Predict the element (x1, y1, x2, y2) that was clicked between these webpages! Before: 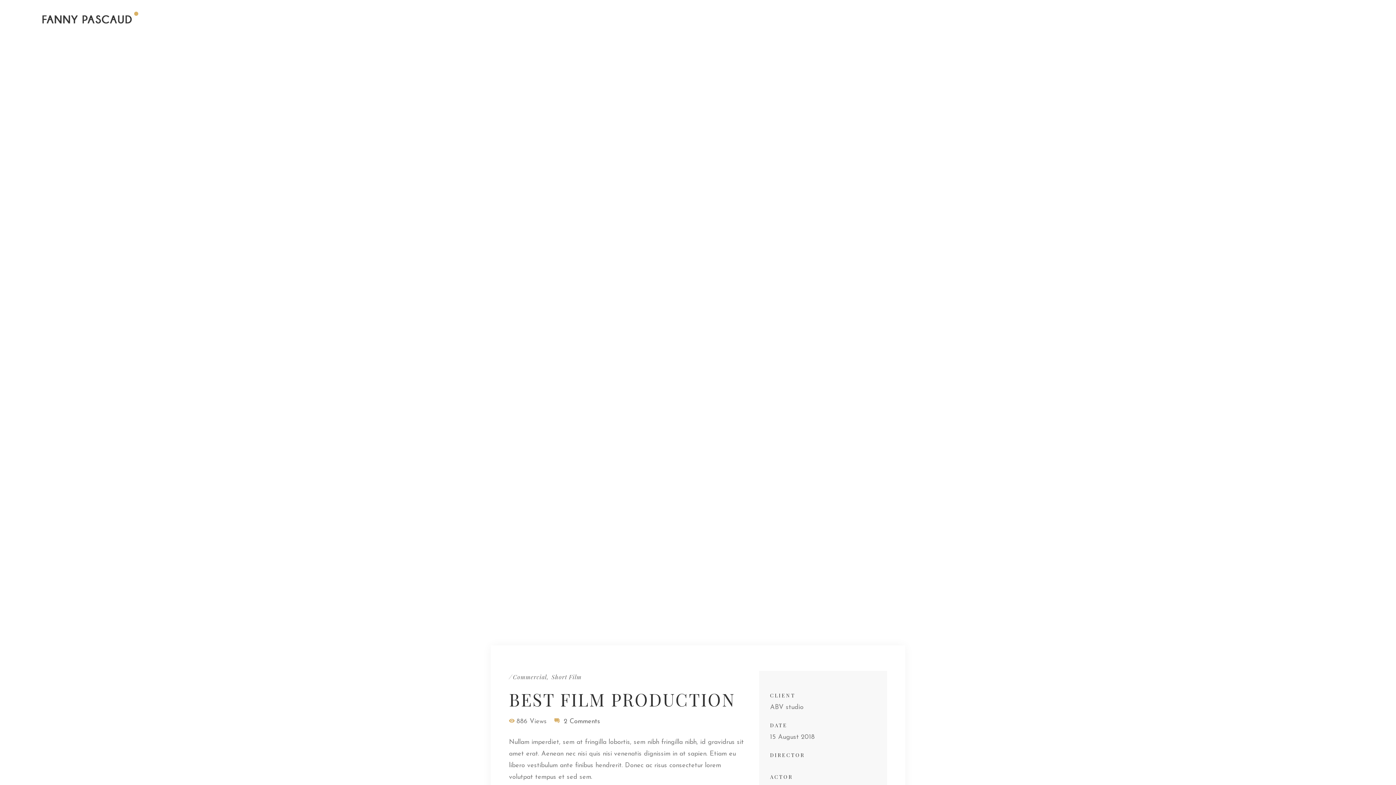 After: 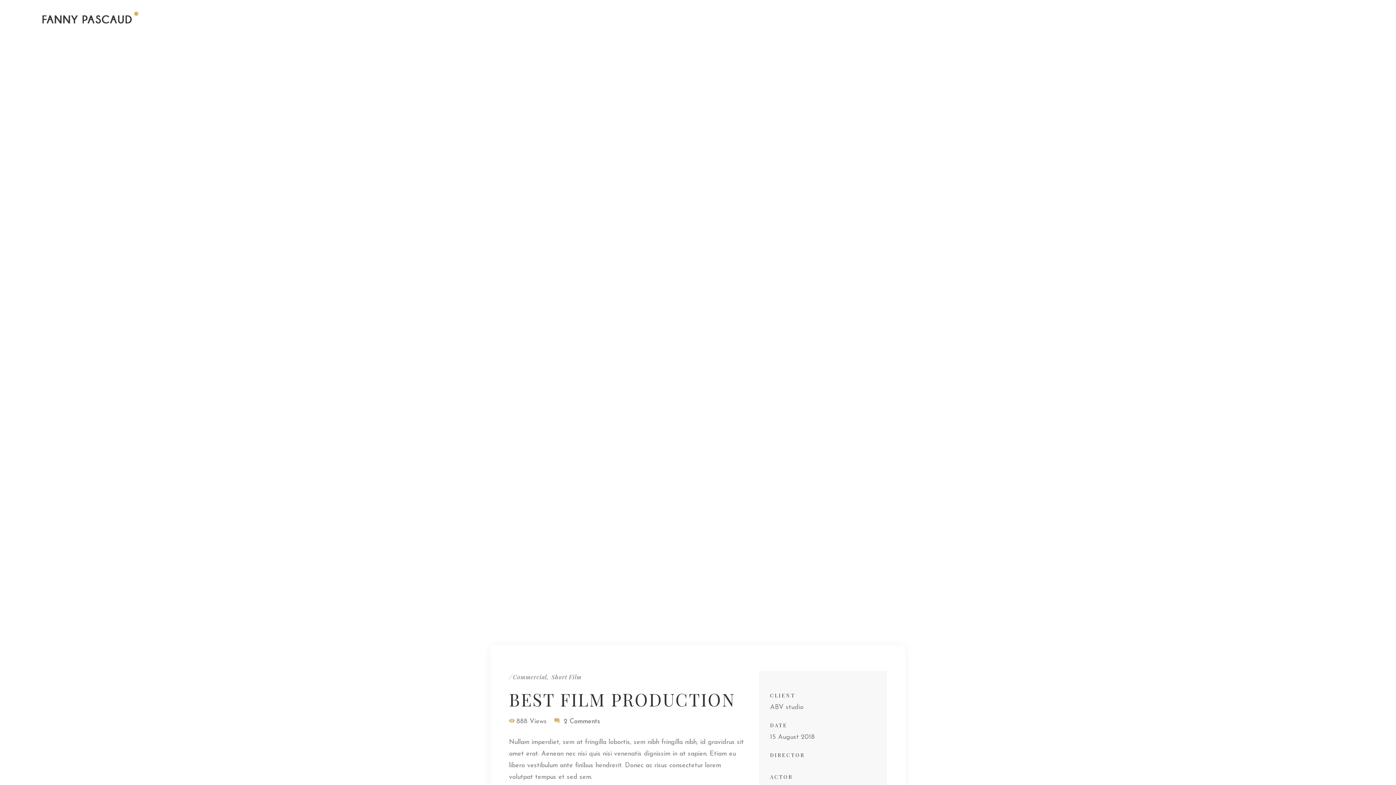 Action: bbox: (770, 761, 881, 765)